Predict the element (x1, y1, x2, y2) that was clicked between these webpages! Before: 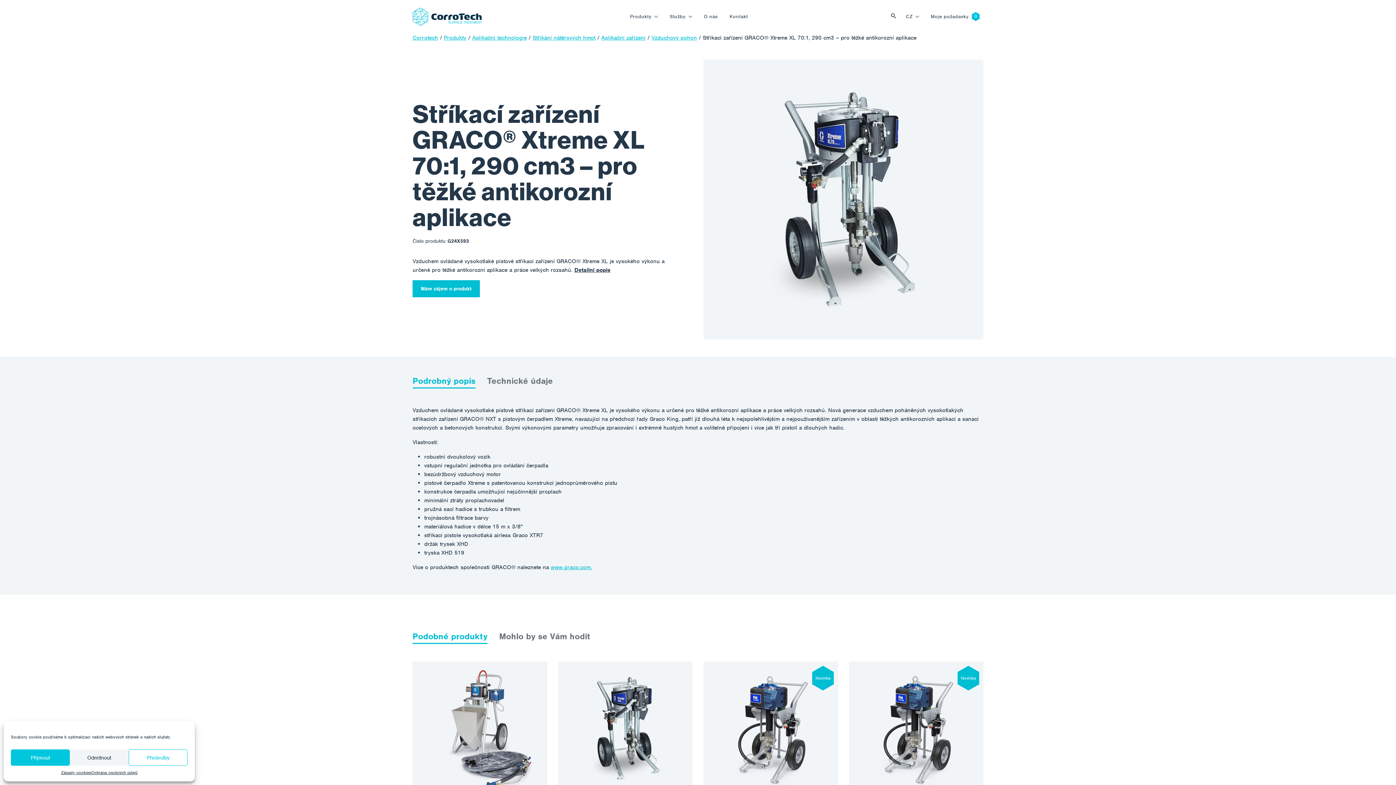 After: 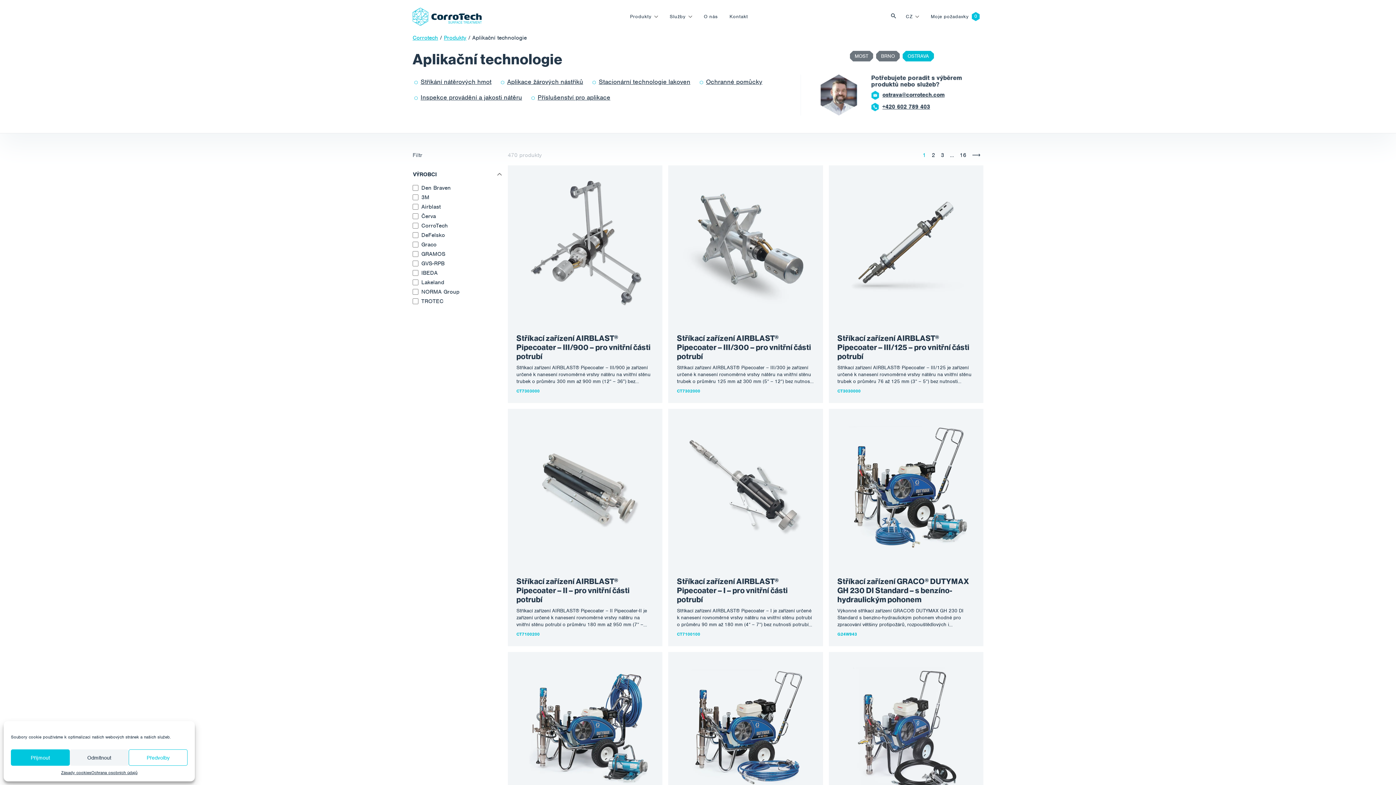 Action: bbox: (472, 34, 526, 41) label: Aplikační technologie